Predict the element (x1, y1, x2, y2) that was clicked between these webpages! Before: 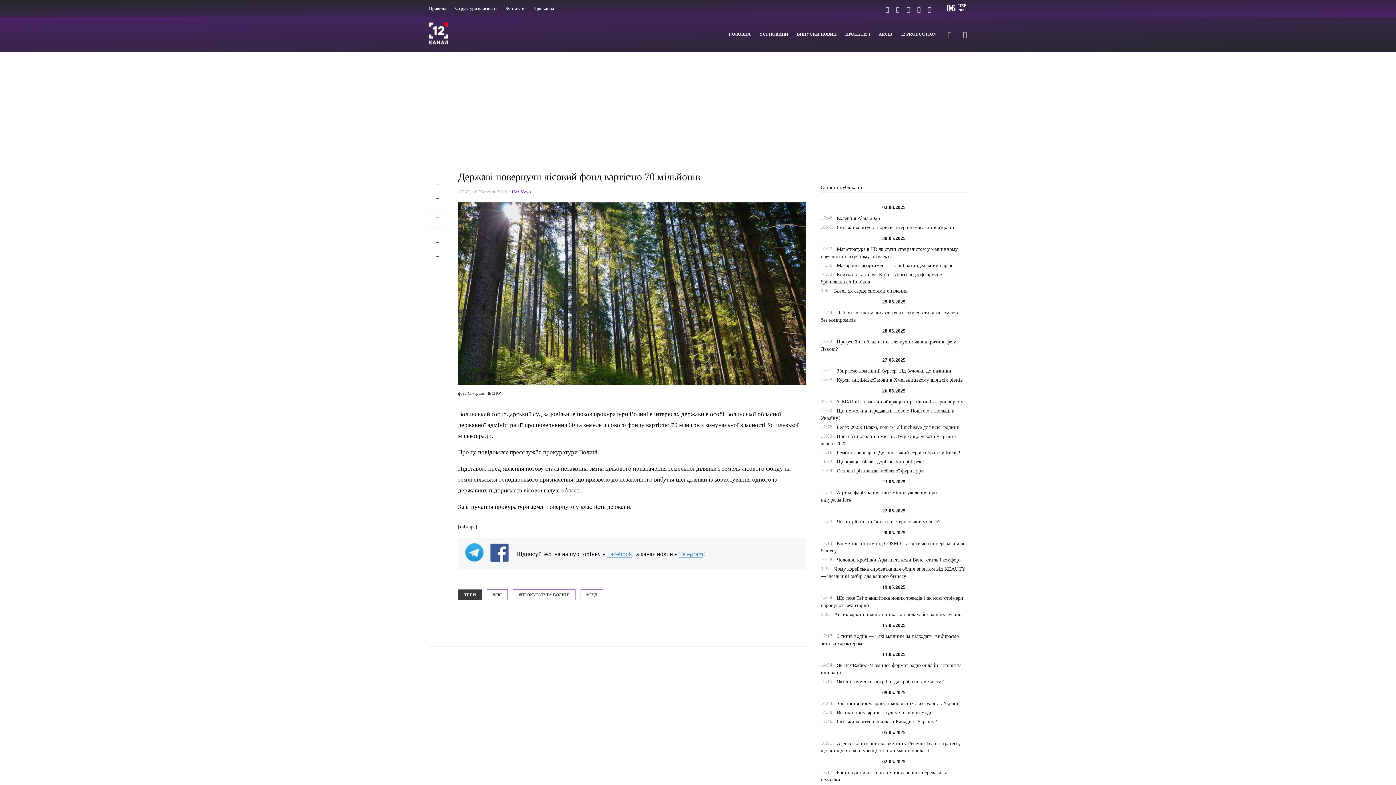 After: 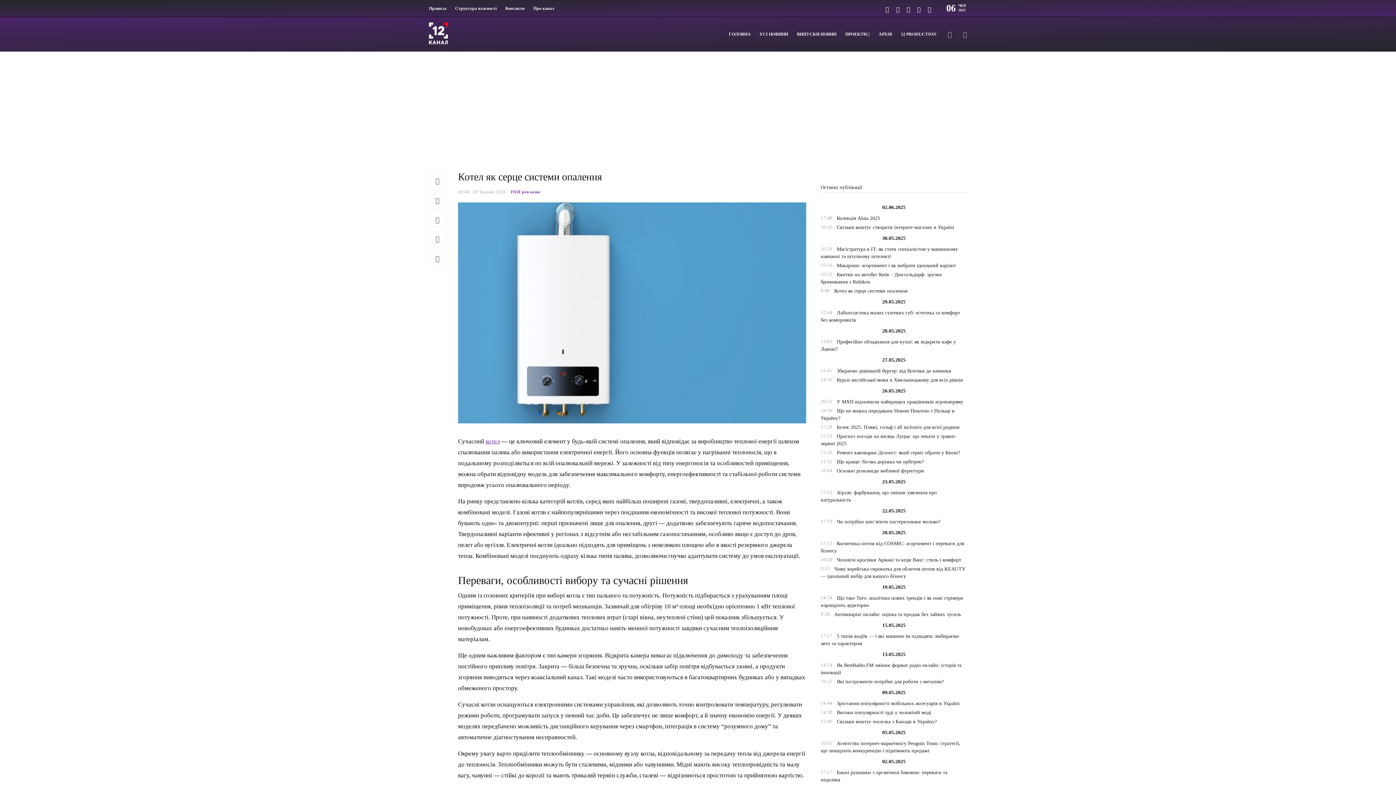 Action: bbox: (834, 288, 907, 293) label: Котел як серце системи опалення